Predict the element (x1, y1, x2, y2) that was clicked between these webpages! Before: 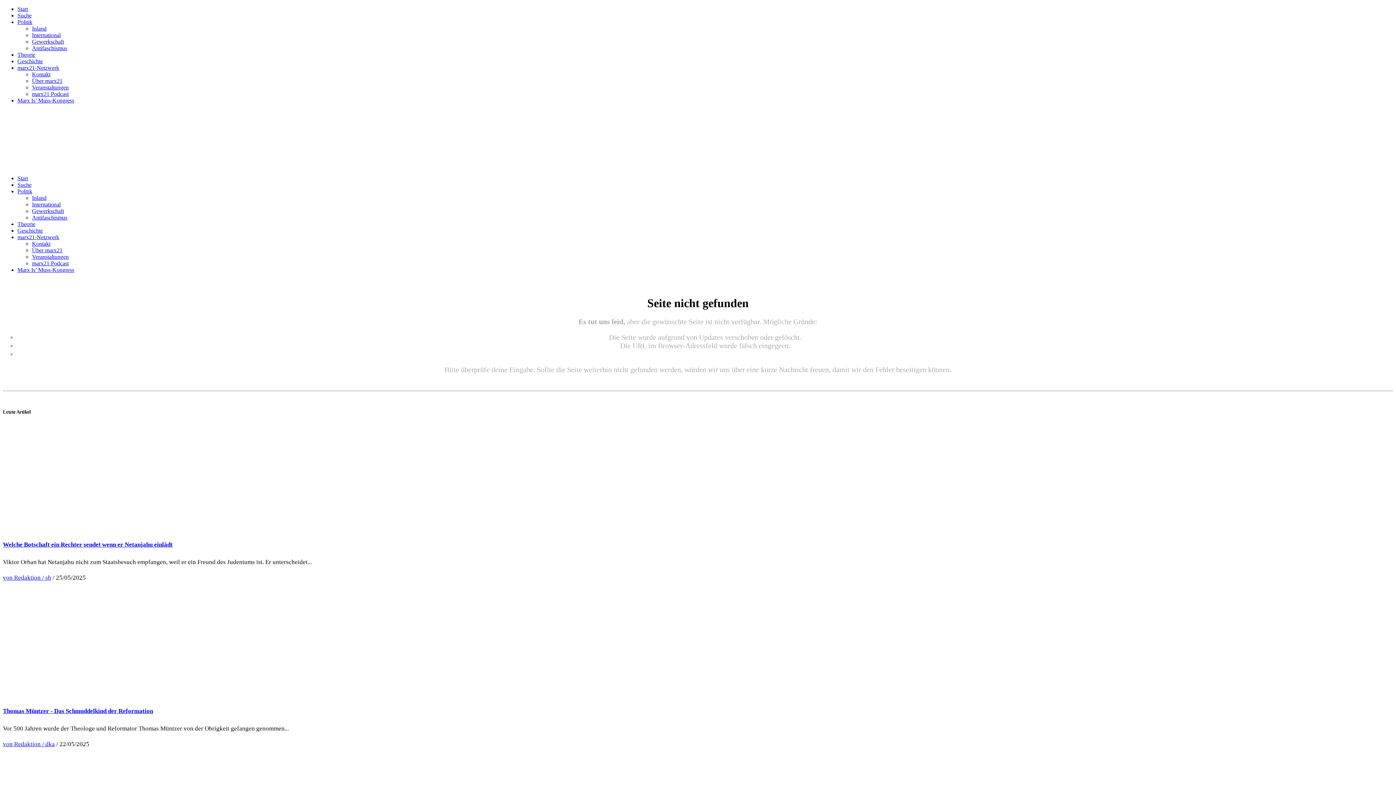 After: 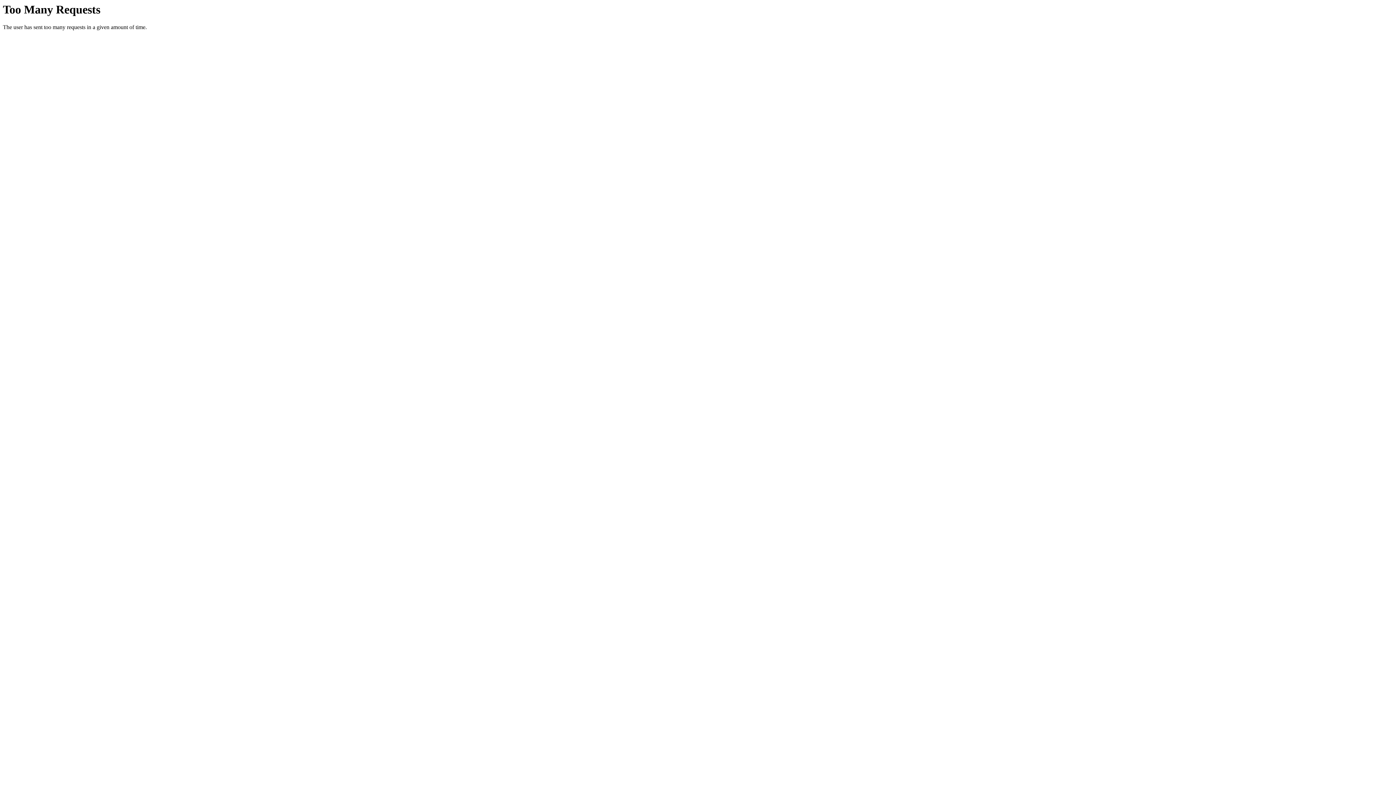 Action: bbox: (32, 194, 46, 201) label: Inland